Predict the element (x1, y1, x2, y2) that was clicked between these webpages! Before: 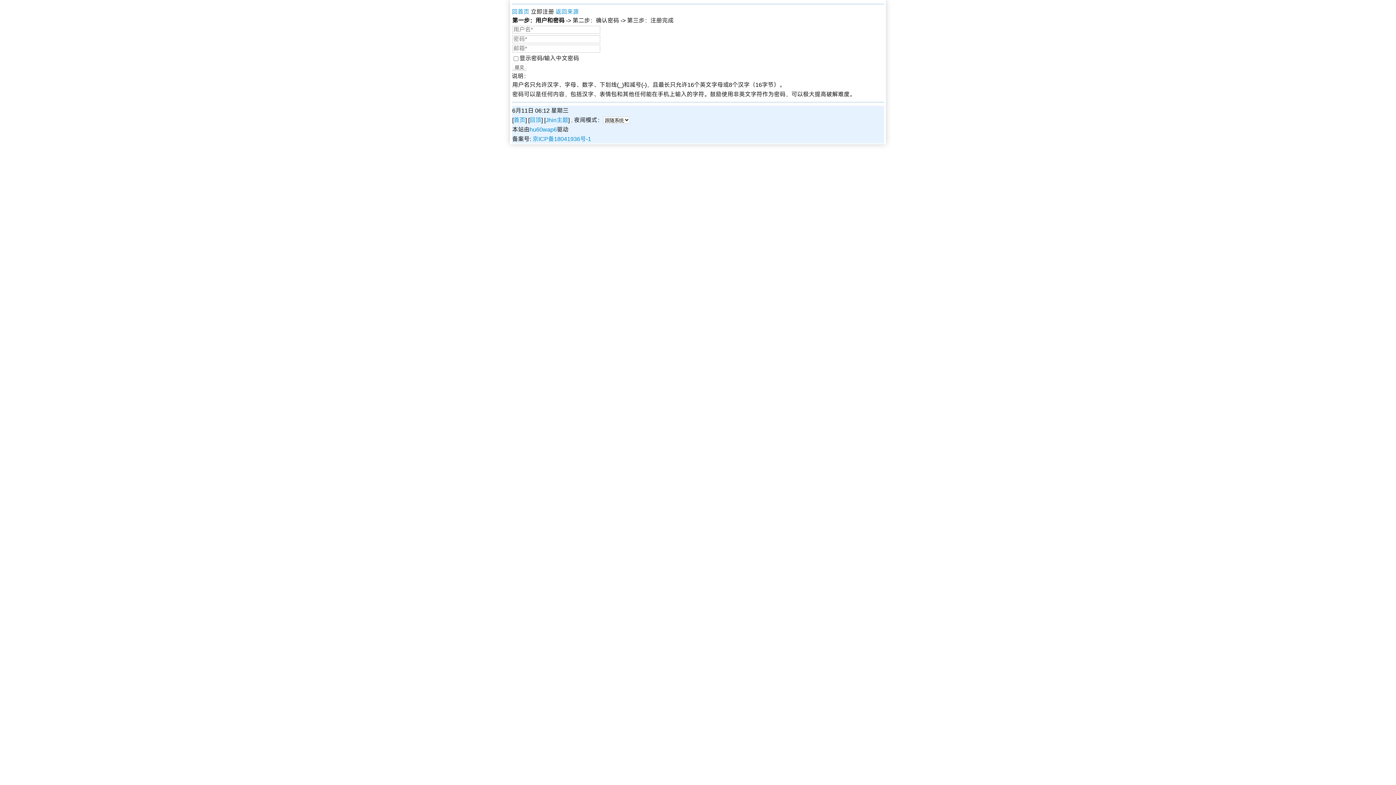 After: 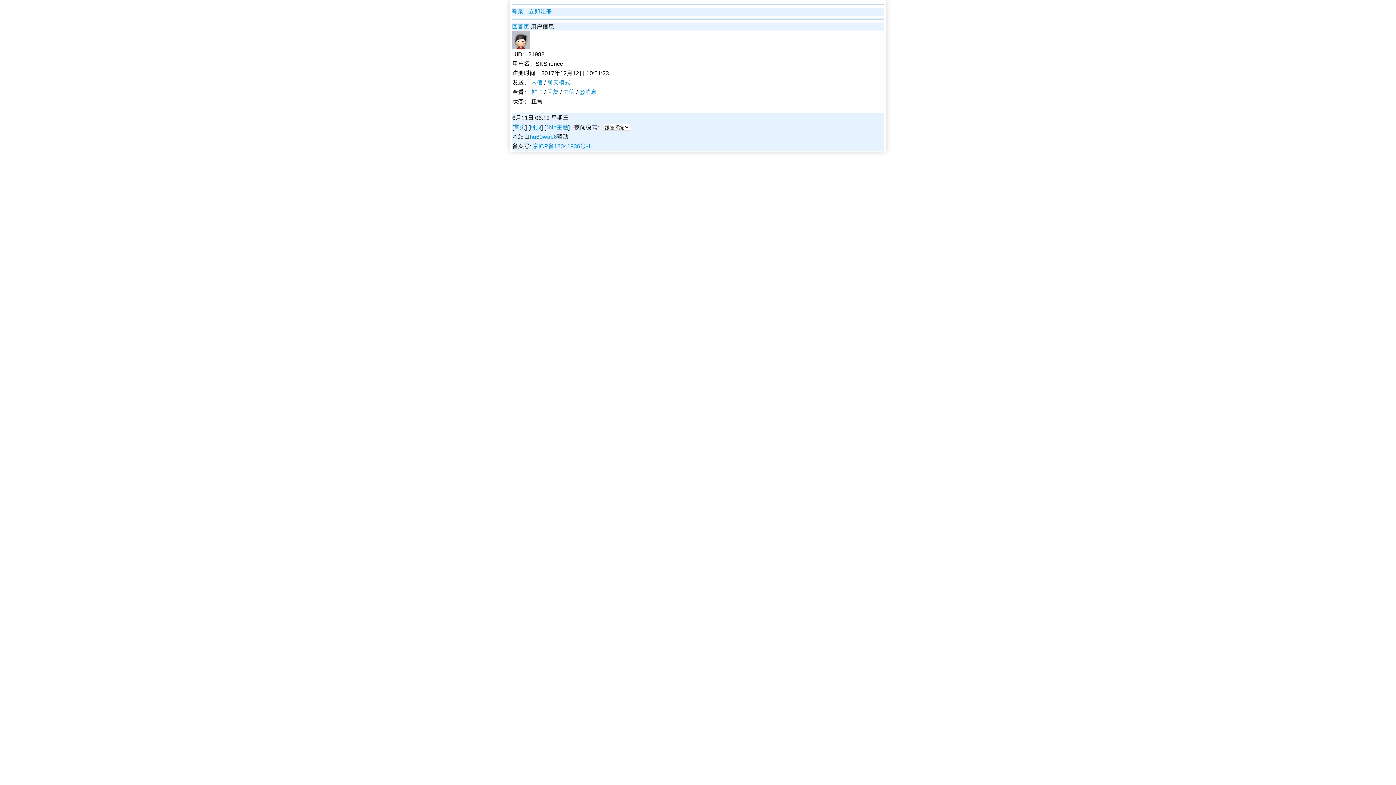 Action: label: 返回来源 bbox: (555, 8, 578, 14)